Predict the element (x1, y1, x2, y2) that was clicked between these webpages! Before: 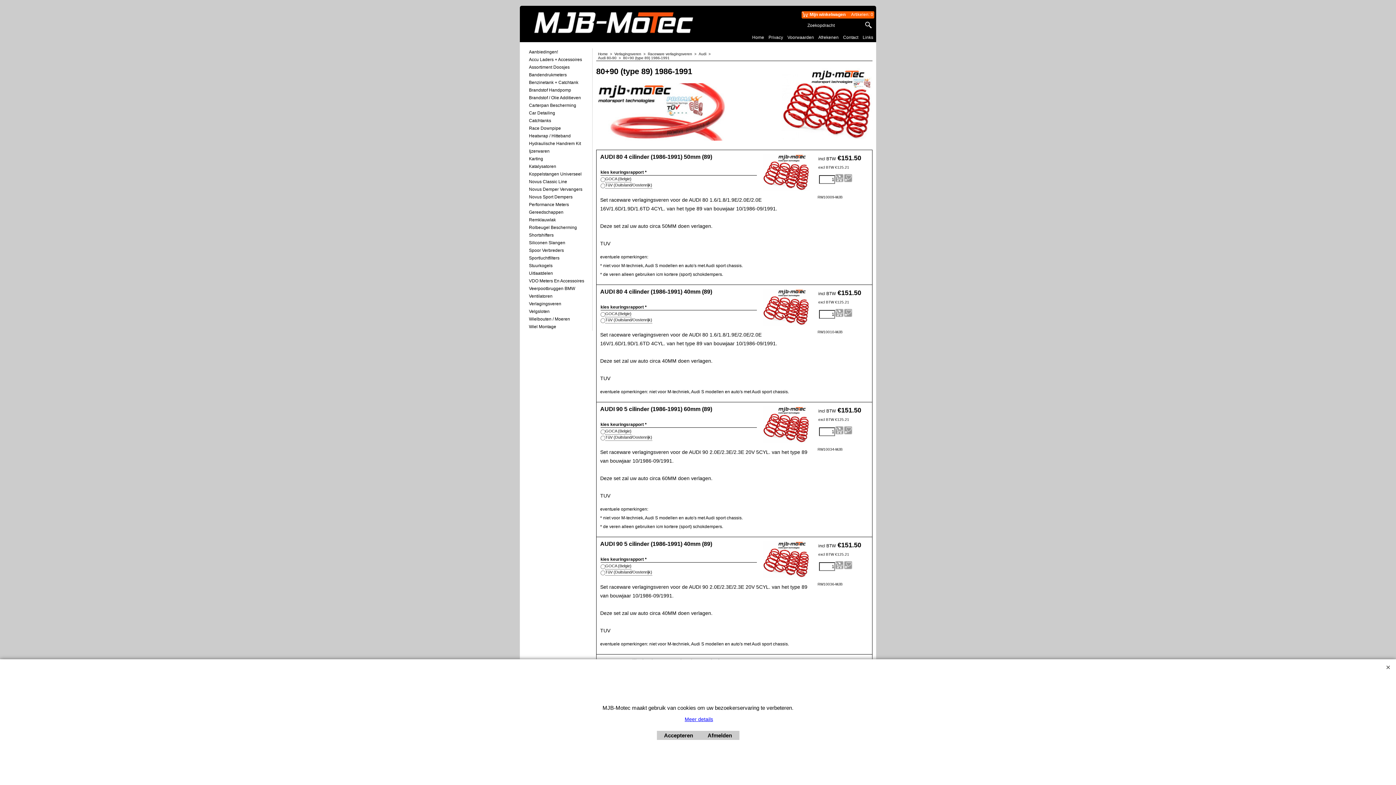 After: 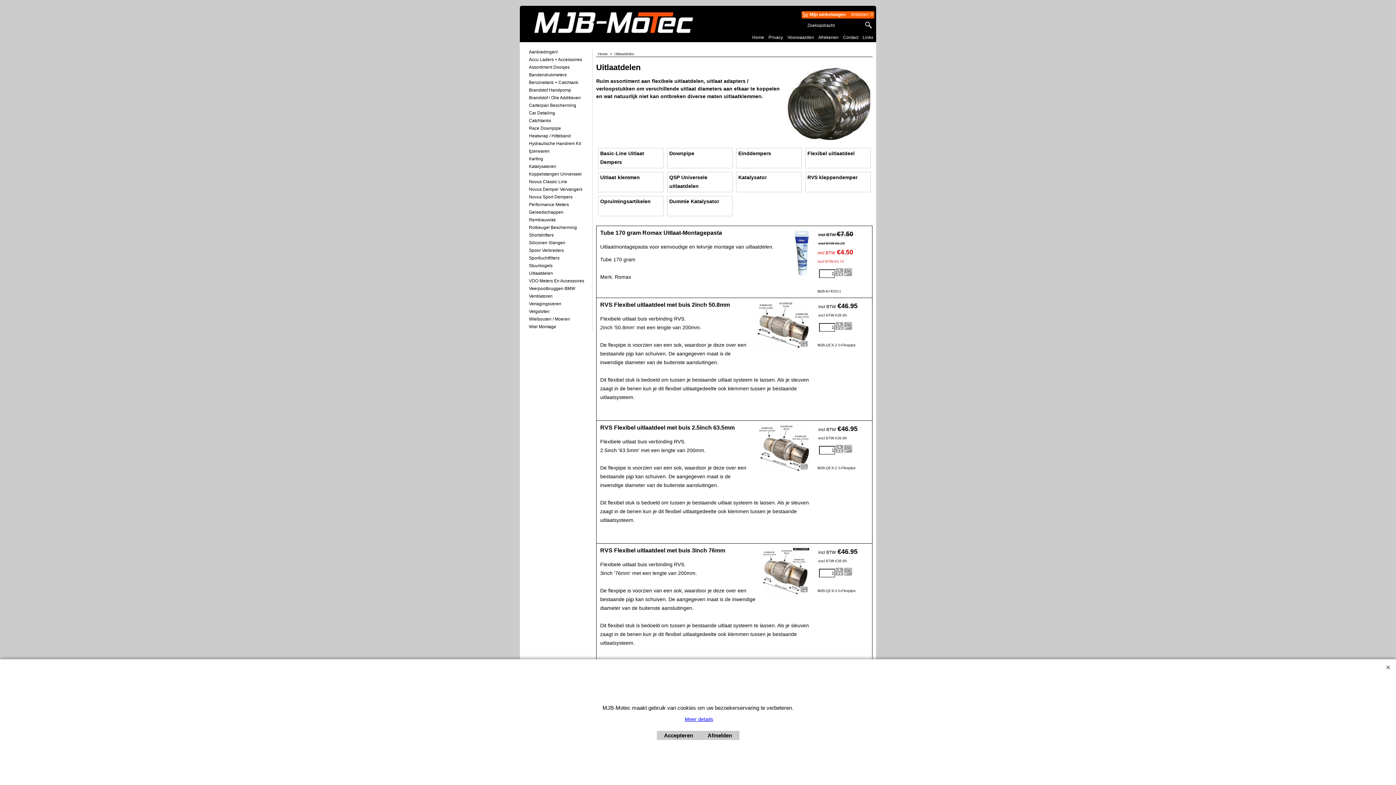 Action: bbox: (529, 270, 585, 276) label: Uitlaatdelen